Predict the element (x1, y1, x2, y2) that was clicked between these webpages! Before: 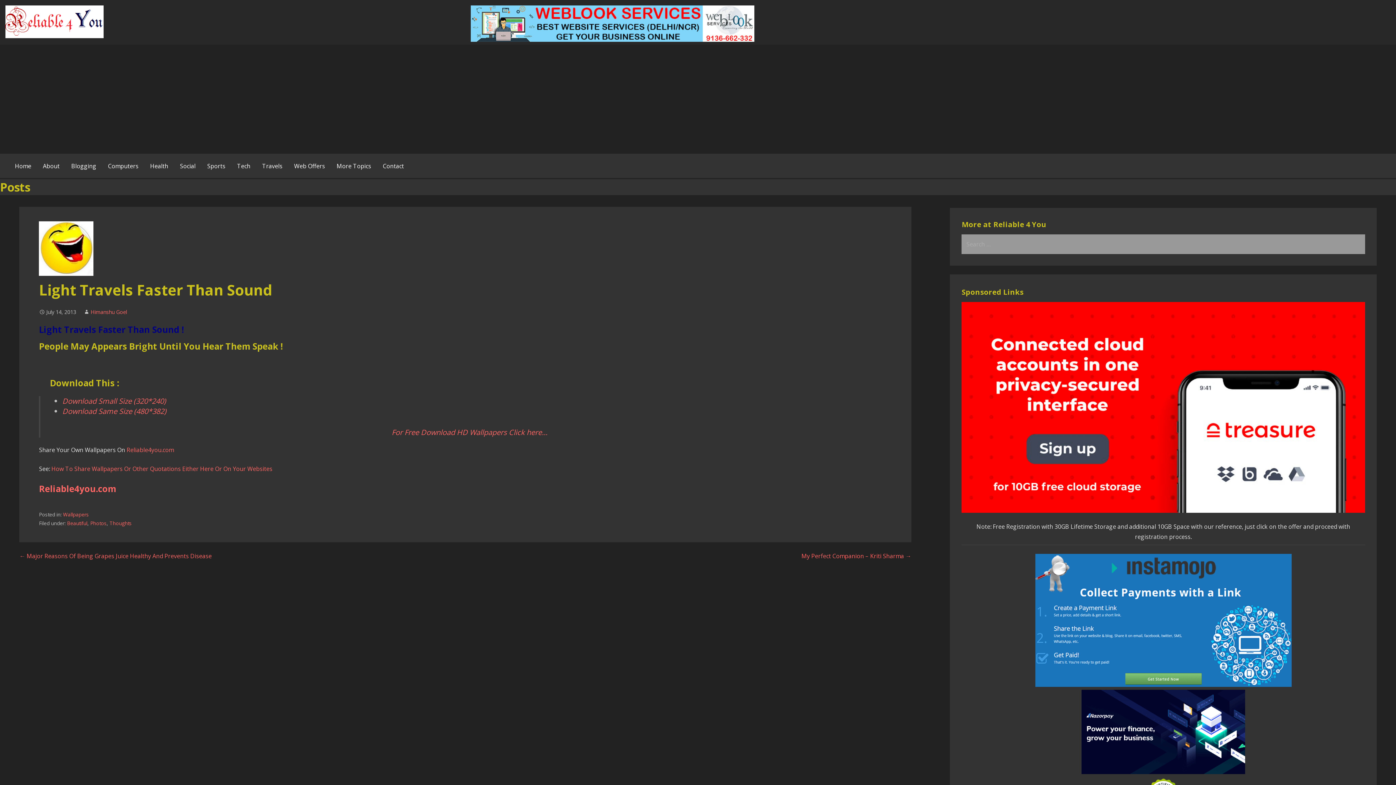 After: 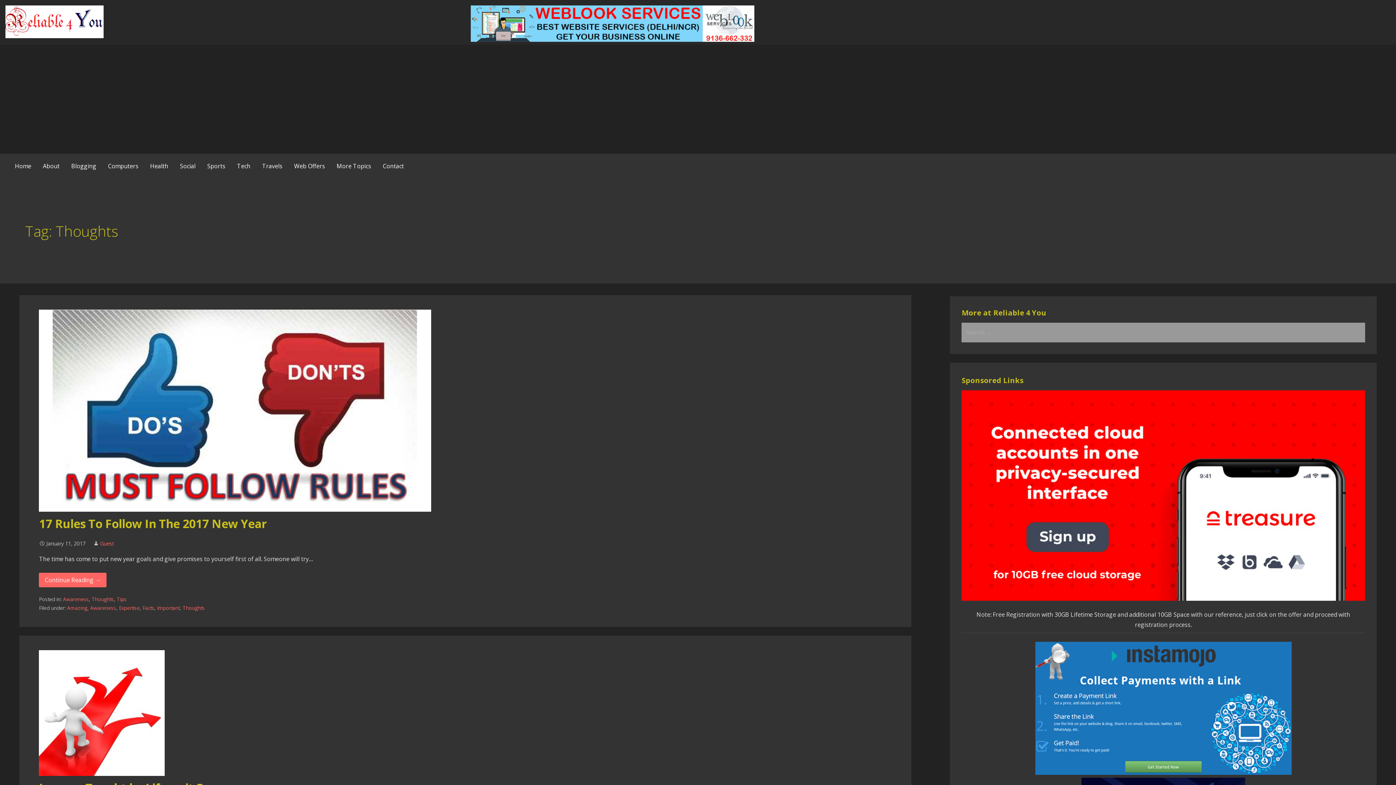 Action: label: Thoughts bbox: (109, 519, 131, 526)